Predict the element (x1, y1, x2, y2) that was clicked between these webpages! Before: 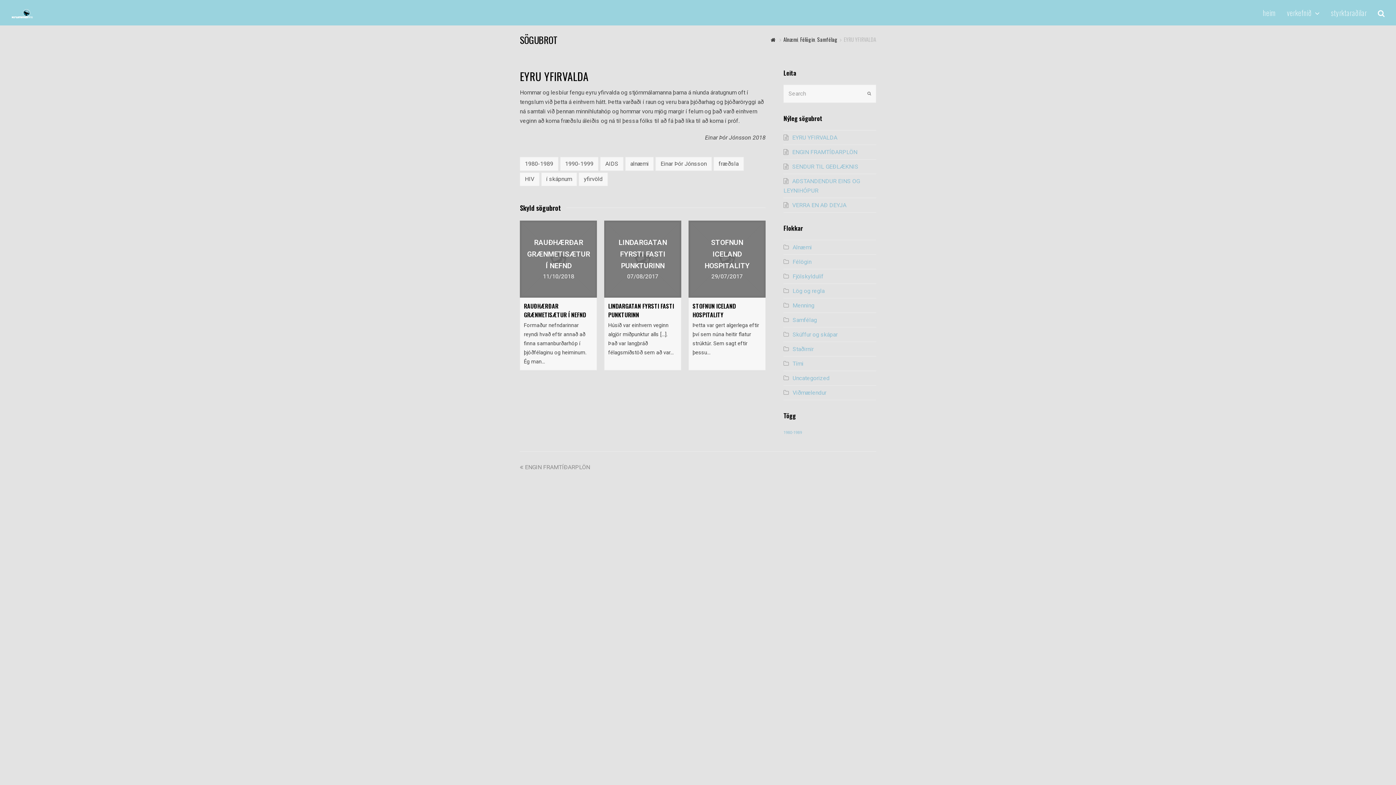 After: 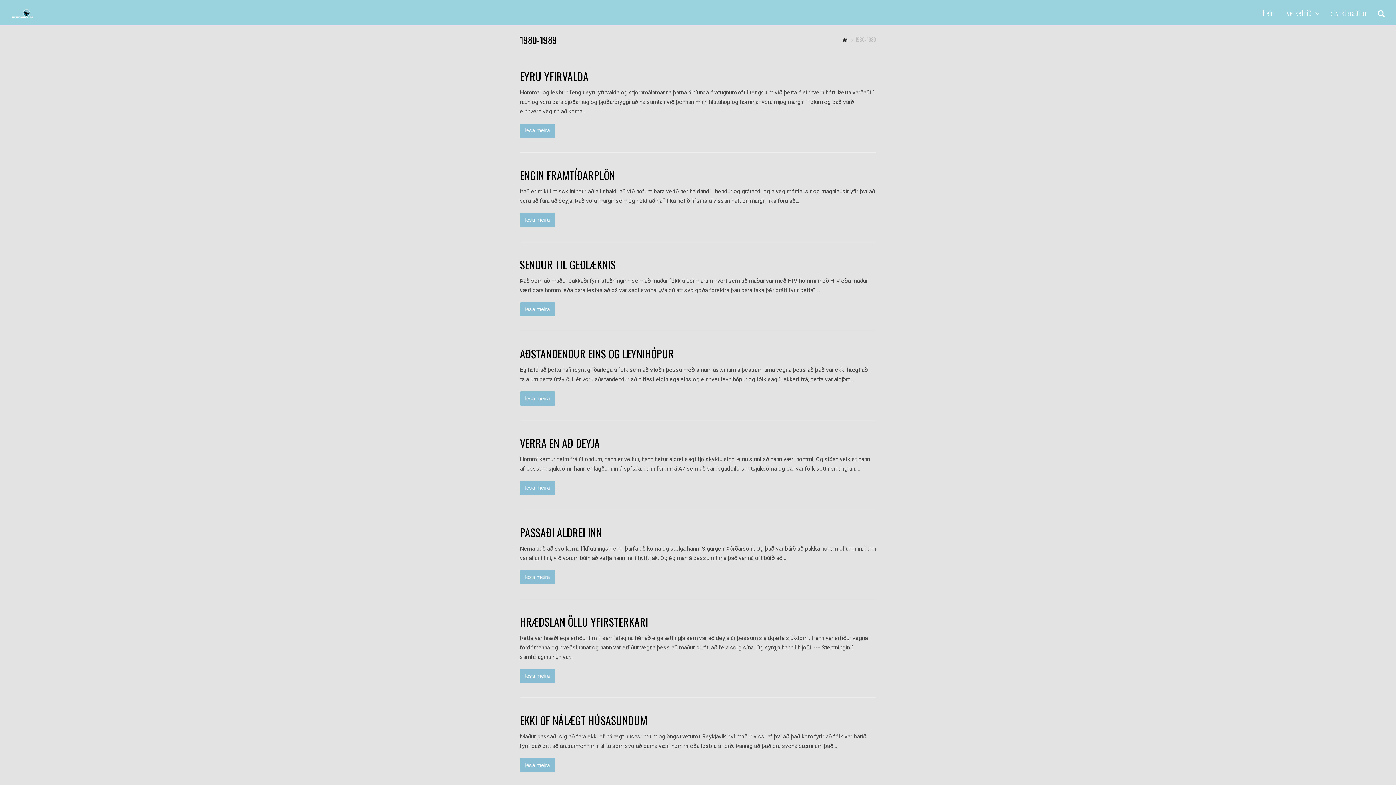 Action: label: 1980-1989 (54 items) bbox: (783, 430, 802, 435)